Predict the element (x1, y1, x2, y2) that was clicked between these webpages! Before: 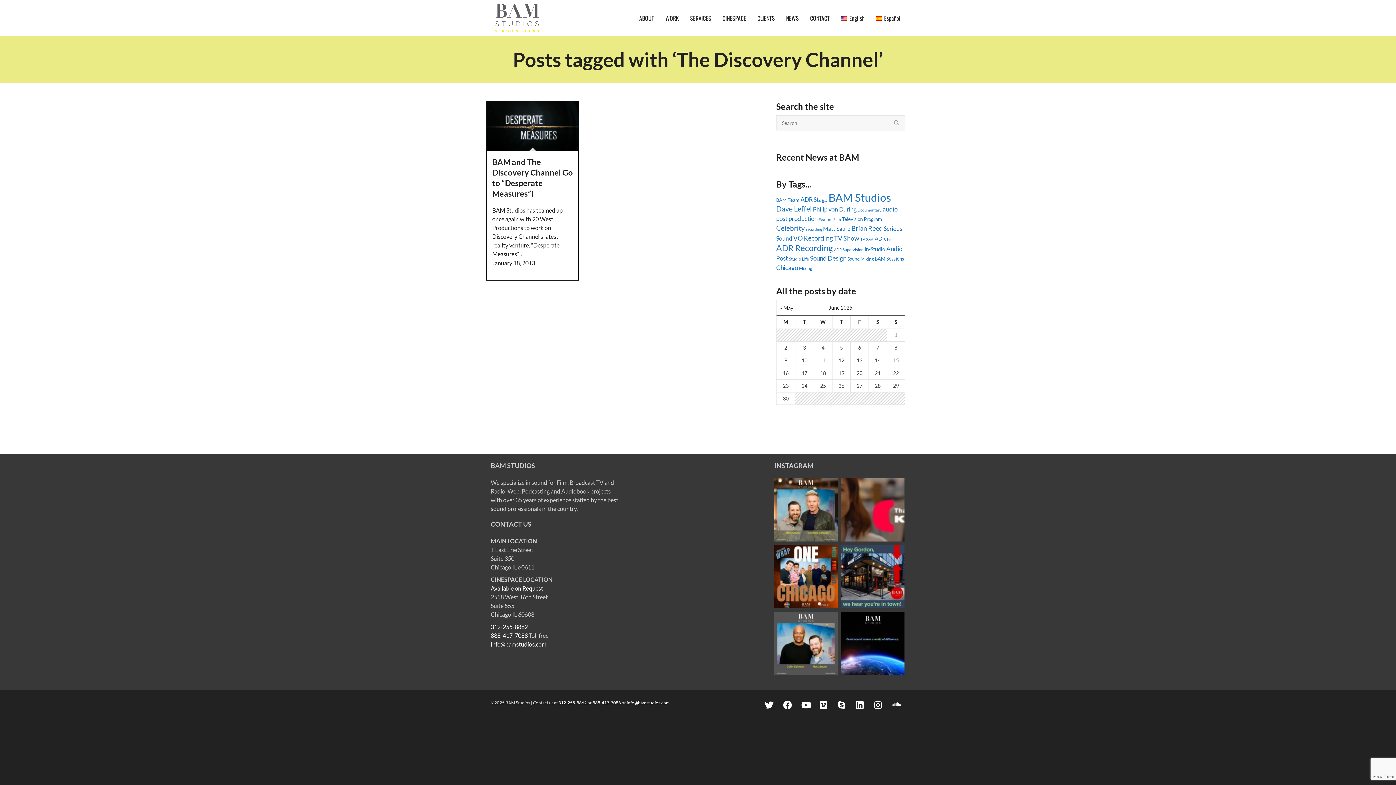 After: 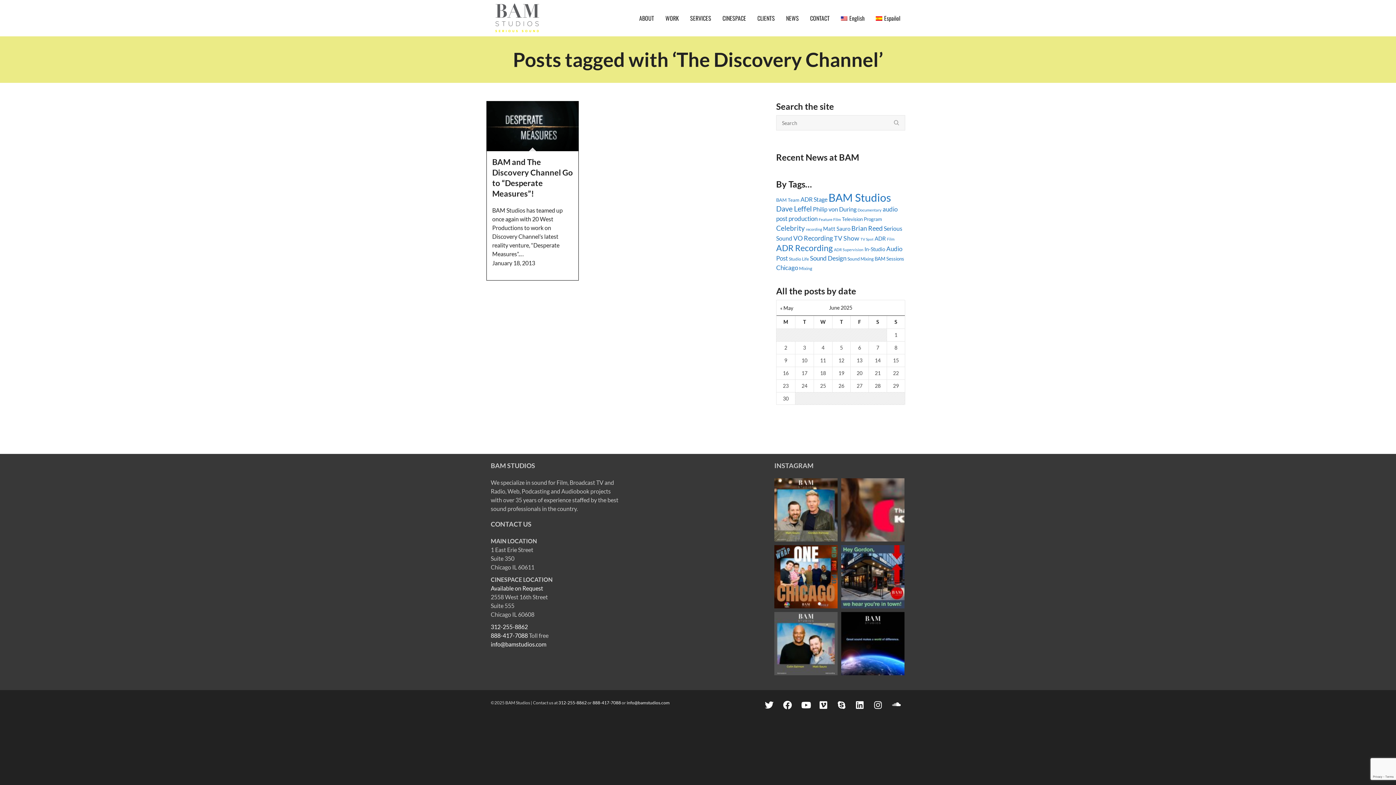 Action: bbox: (835, 0, 870, 36) label: English